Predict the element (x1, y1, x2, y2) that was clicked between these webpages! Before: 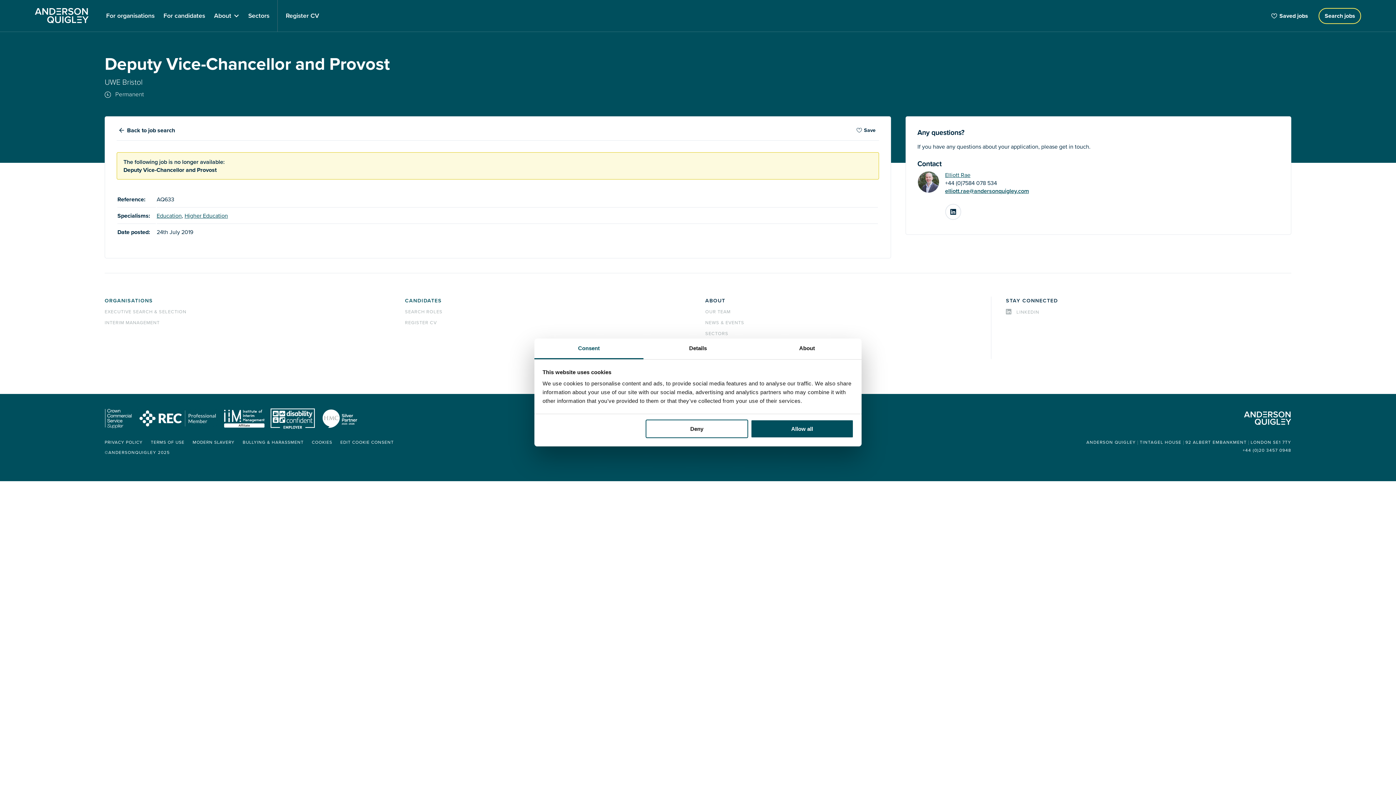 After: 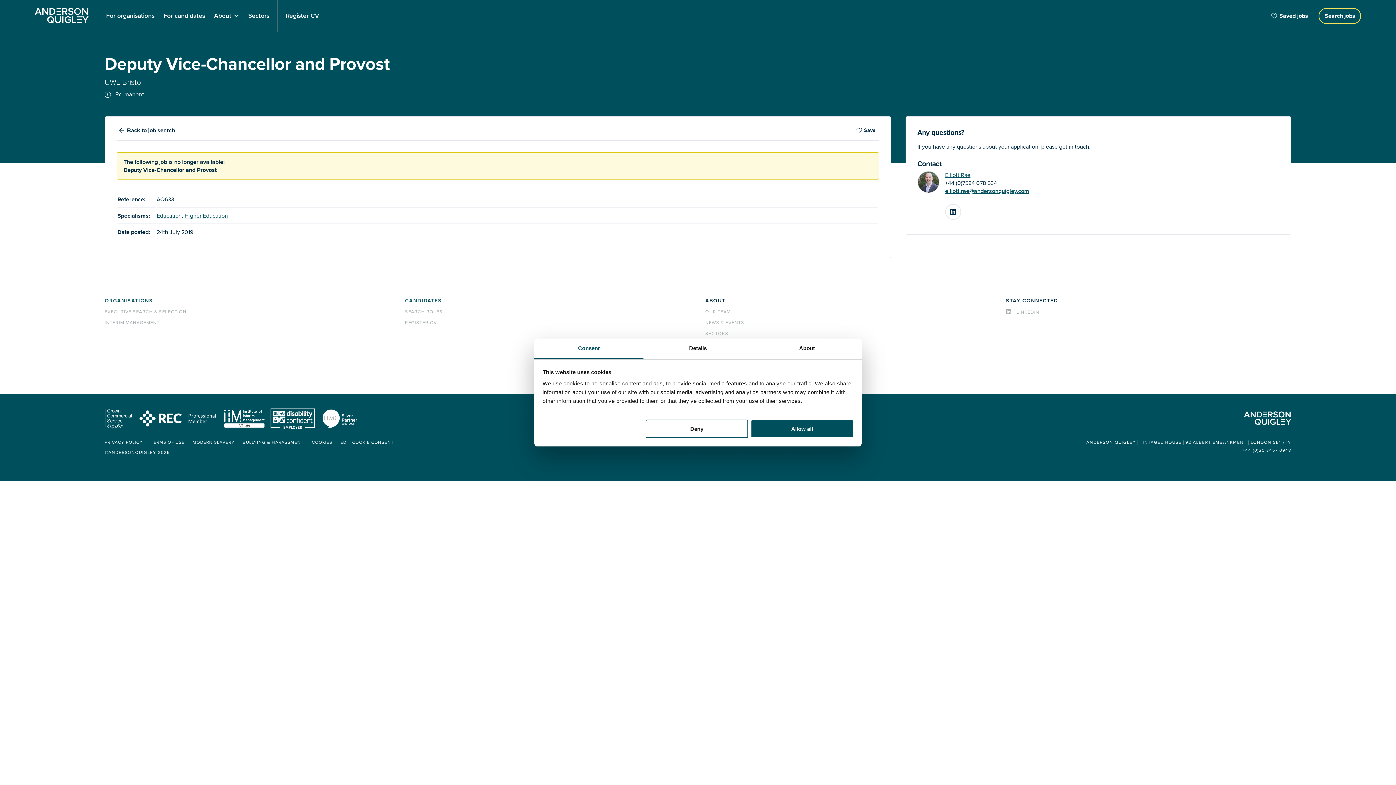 Action: label: elliott.rae@andersonquigley.com bbox: (945, 187, 1029, 194)